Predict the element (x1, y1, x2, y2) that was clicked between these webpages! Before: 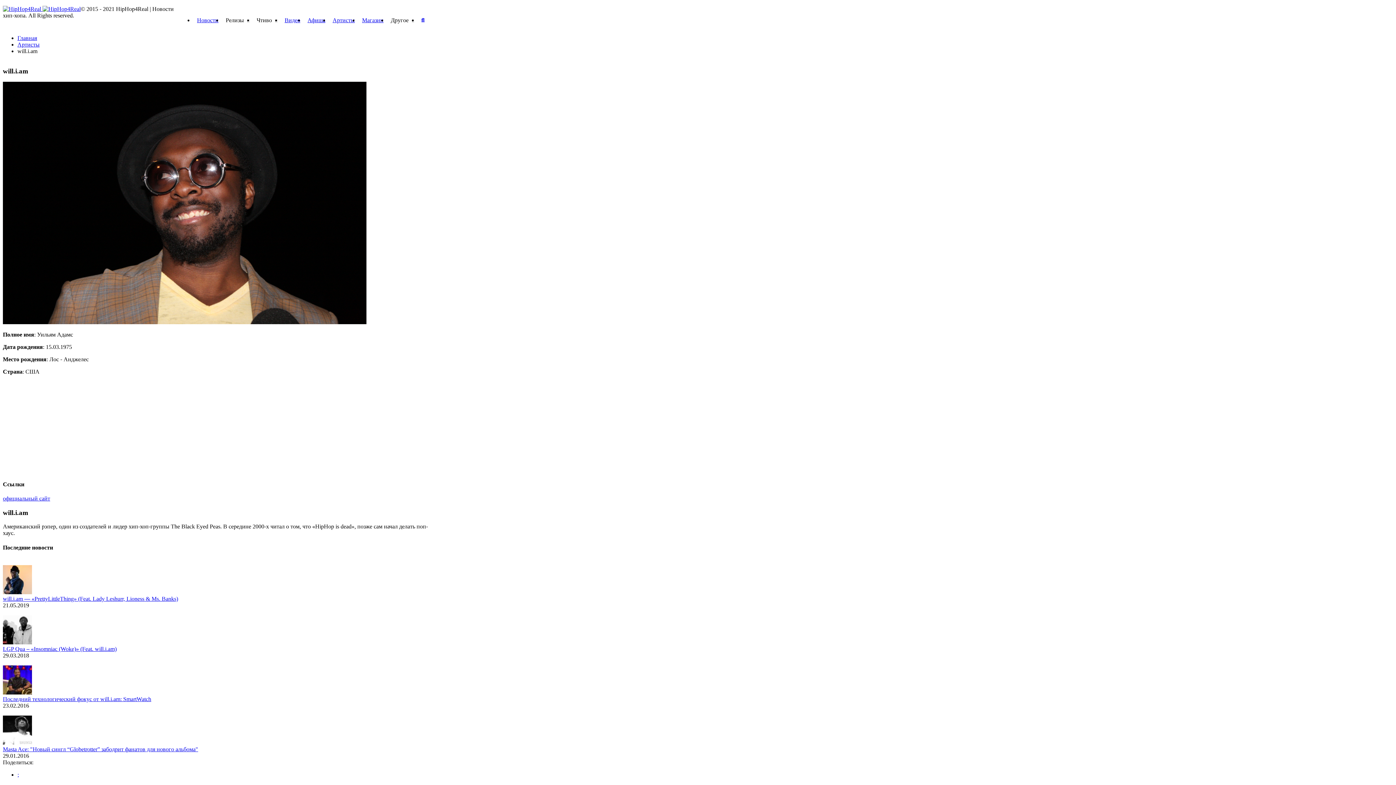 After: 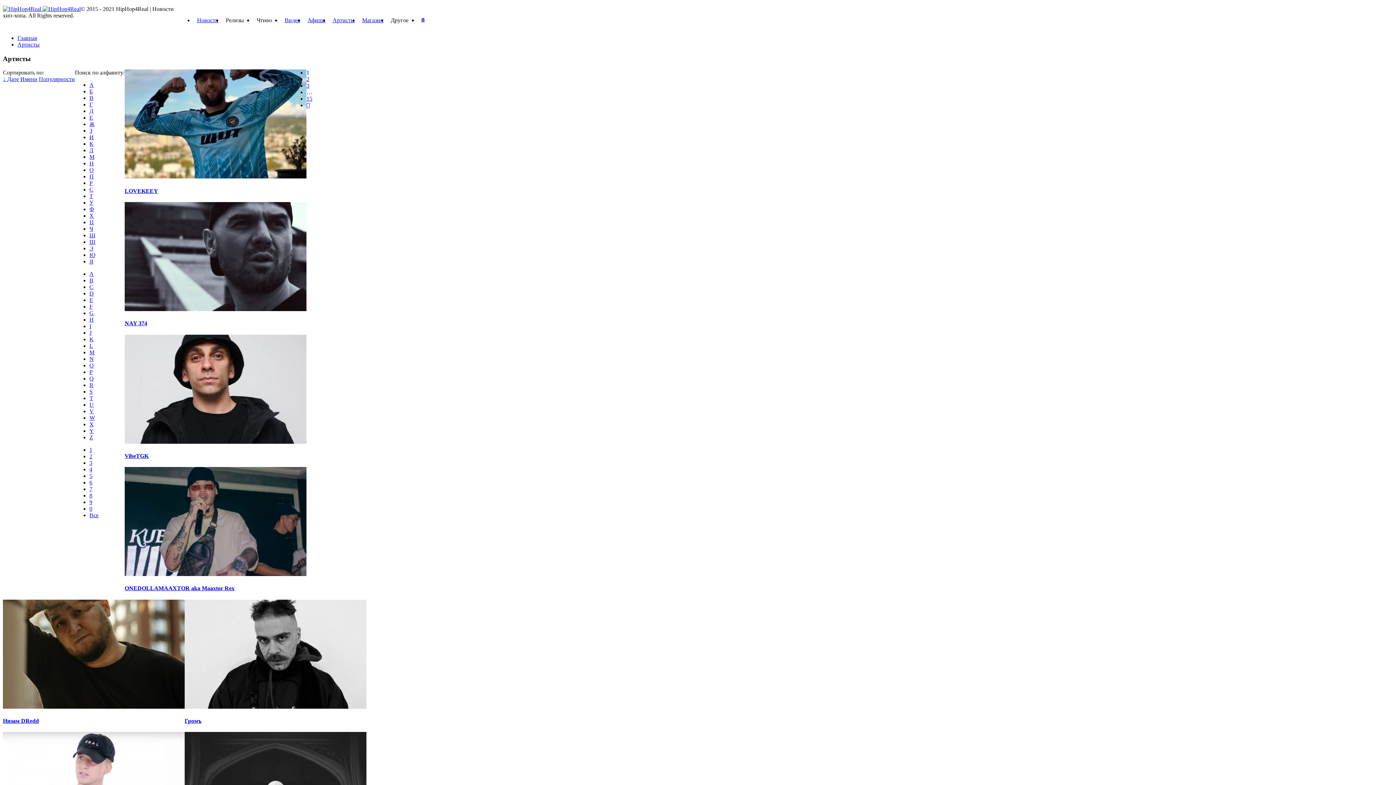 Action: label: Артисты bbox: (17, 41, 39, 47)